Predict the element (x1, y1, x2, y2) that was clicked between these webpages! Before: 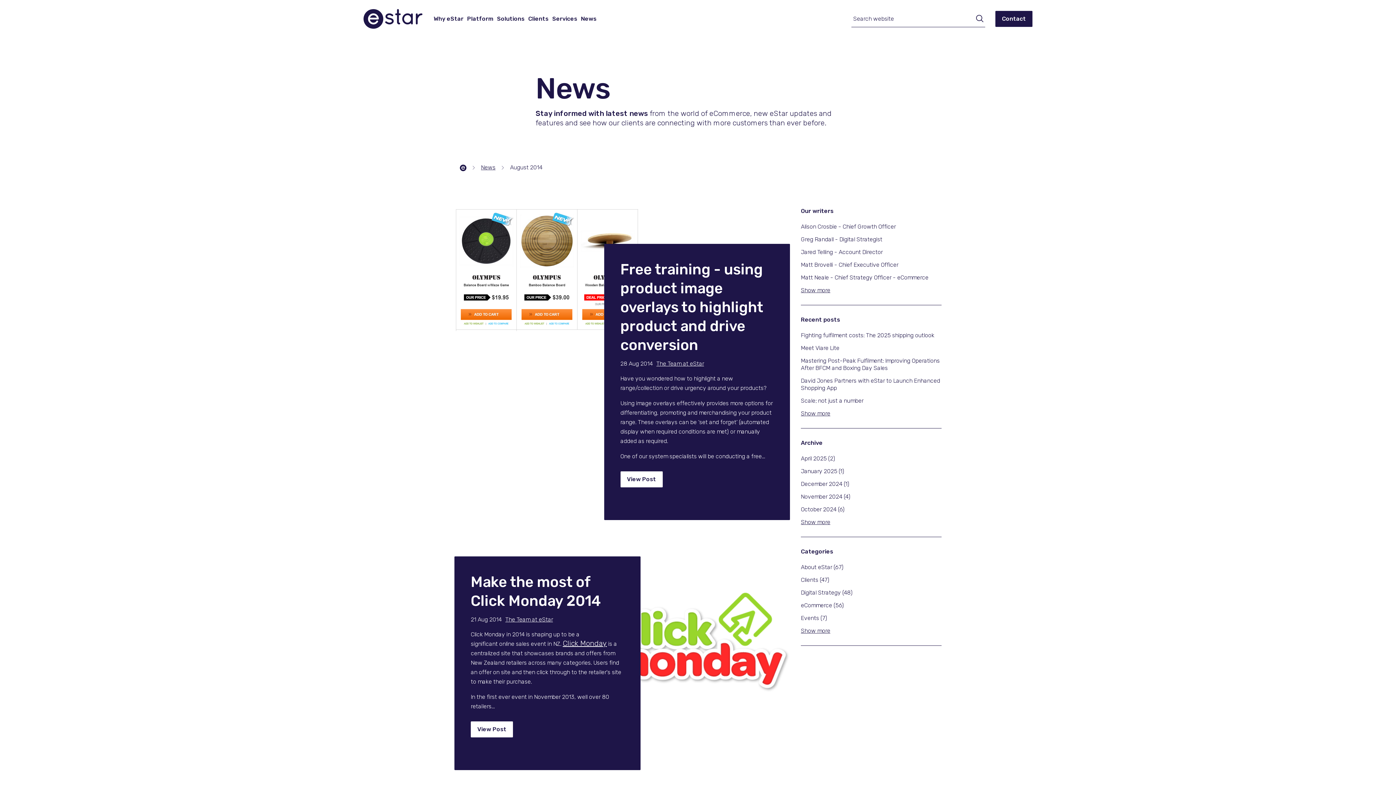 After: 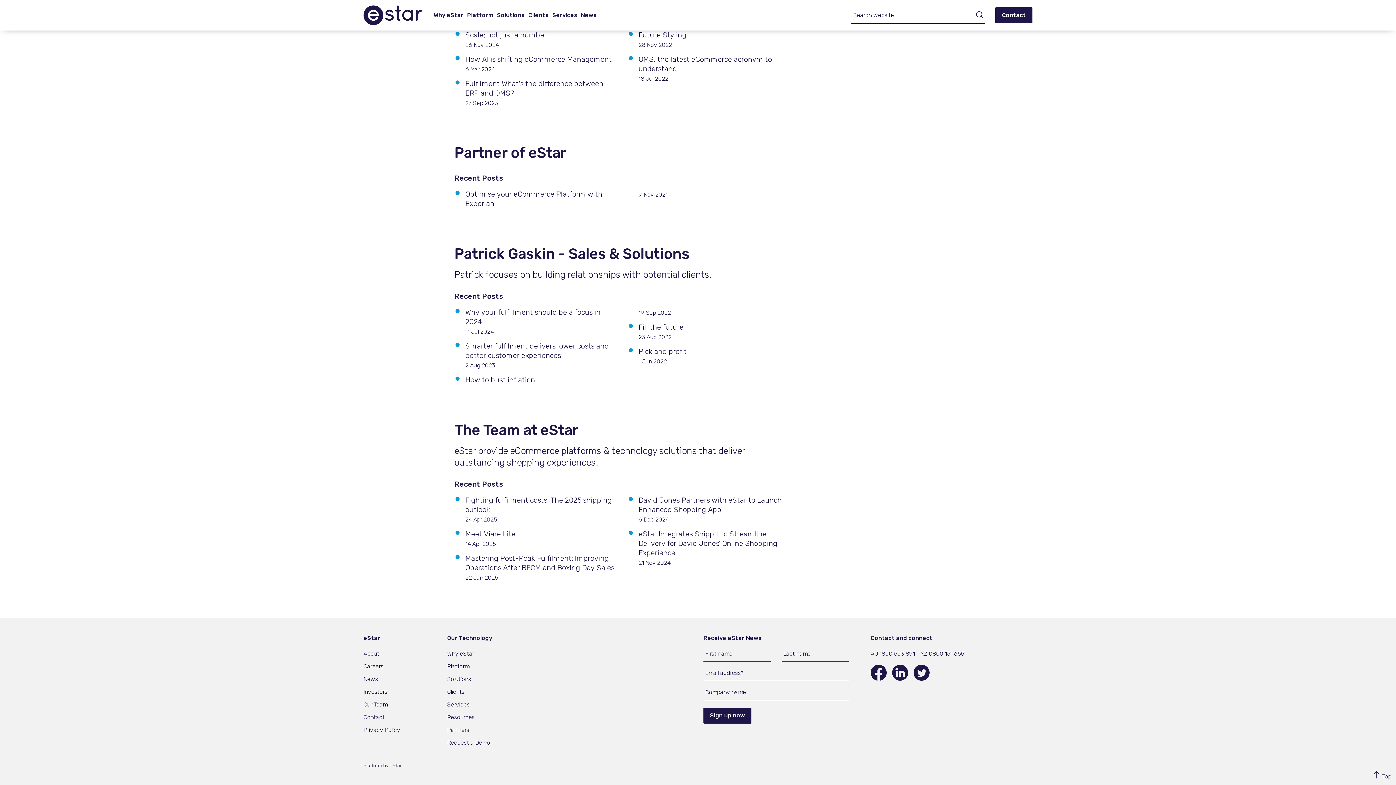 Action: label: The Team at eStar bbox: (656, 360, 704, 367)